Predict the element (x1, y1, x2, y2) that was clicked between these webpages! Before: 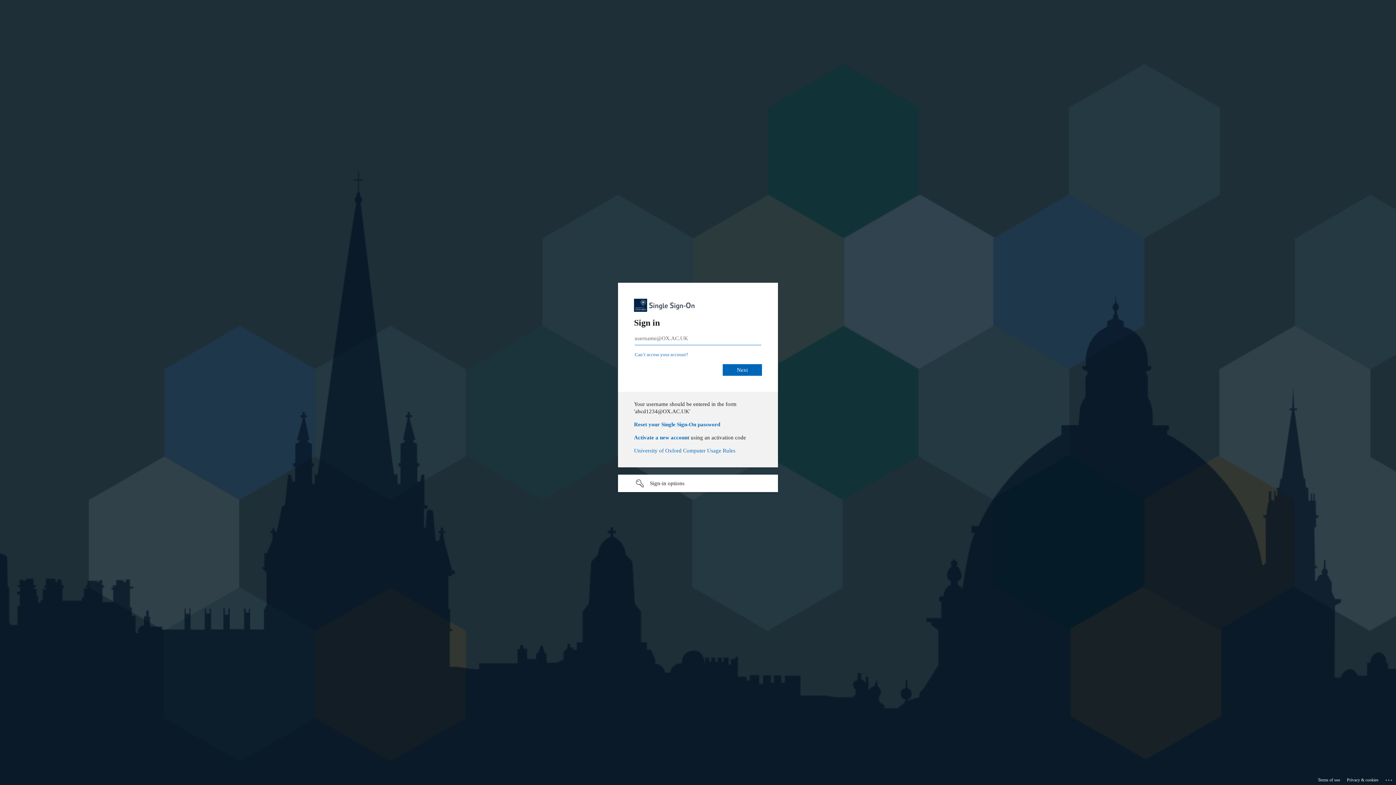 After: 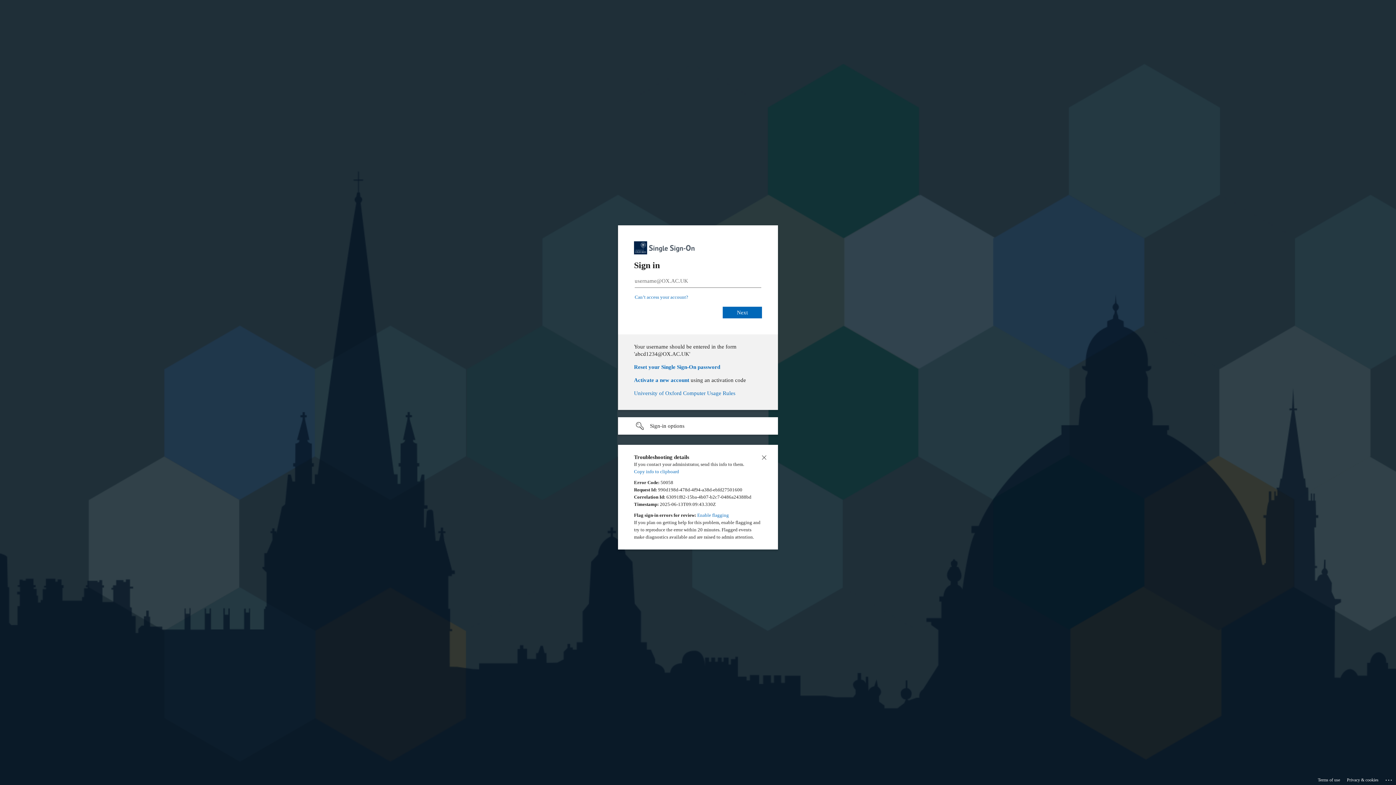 Action: bbox: (1385, 775, 1393, 783) label: Click here for troubleshooting information